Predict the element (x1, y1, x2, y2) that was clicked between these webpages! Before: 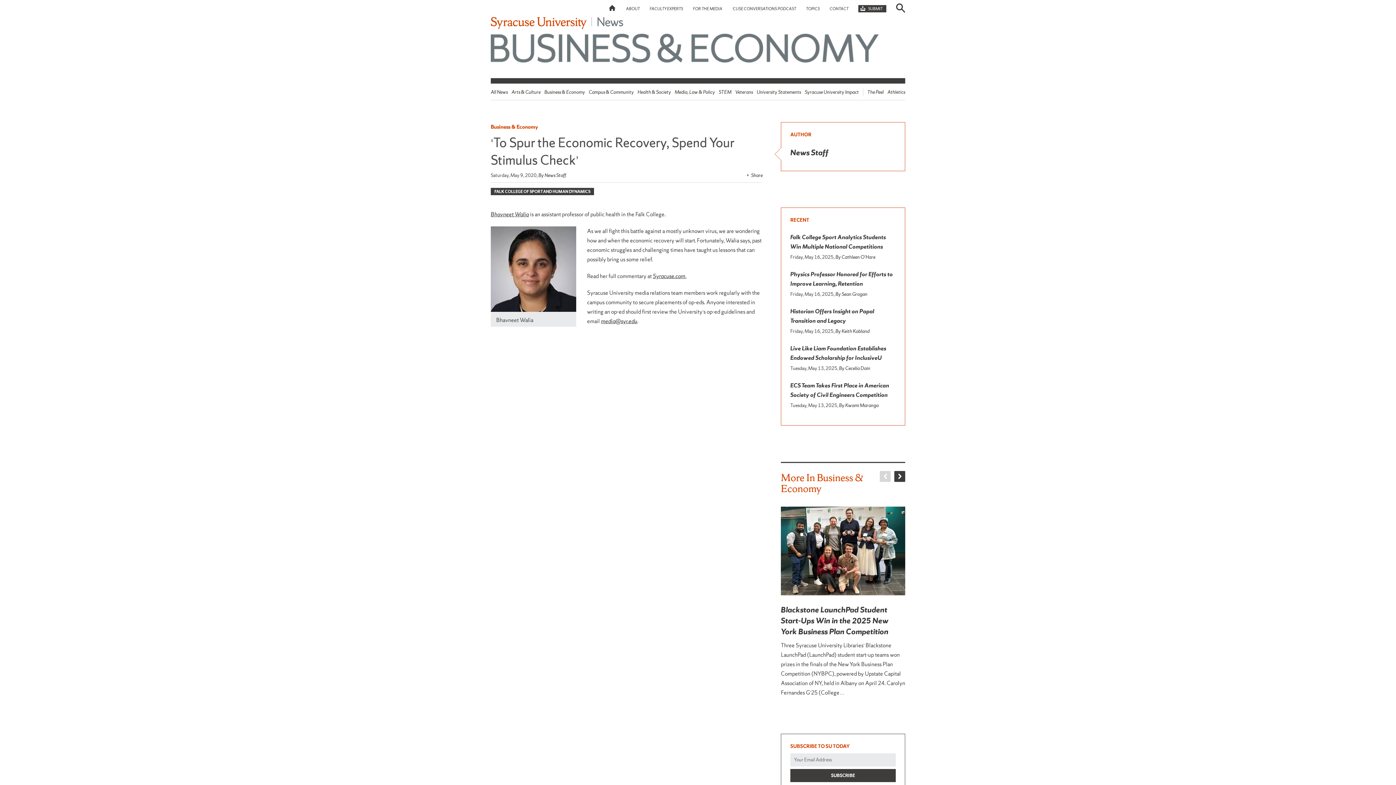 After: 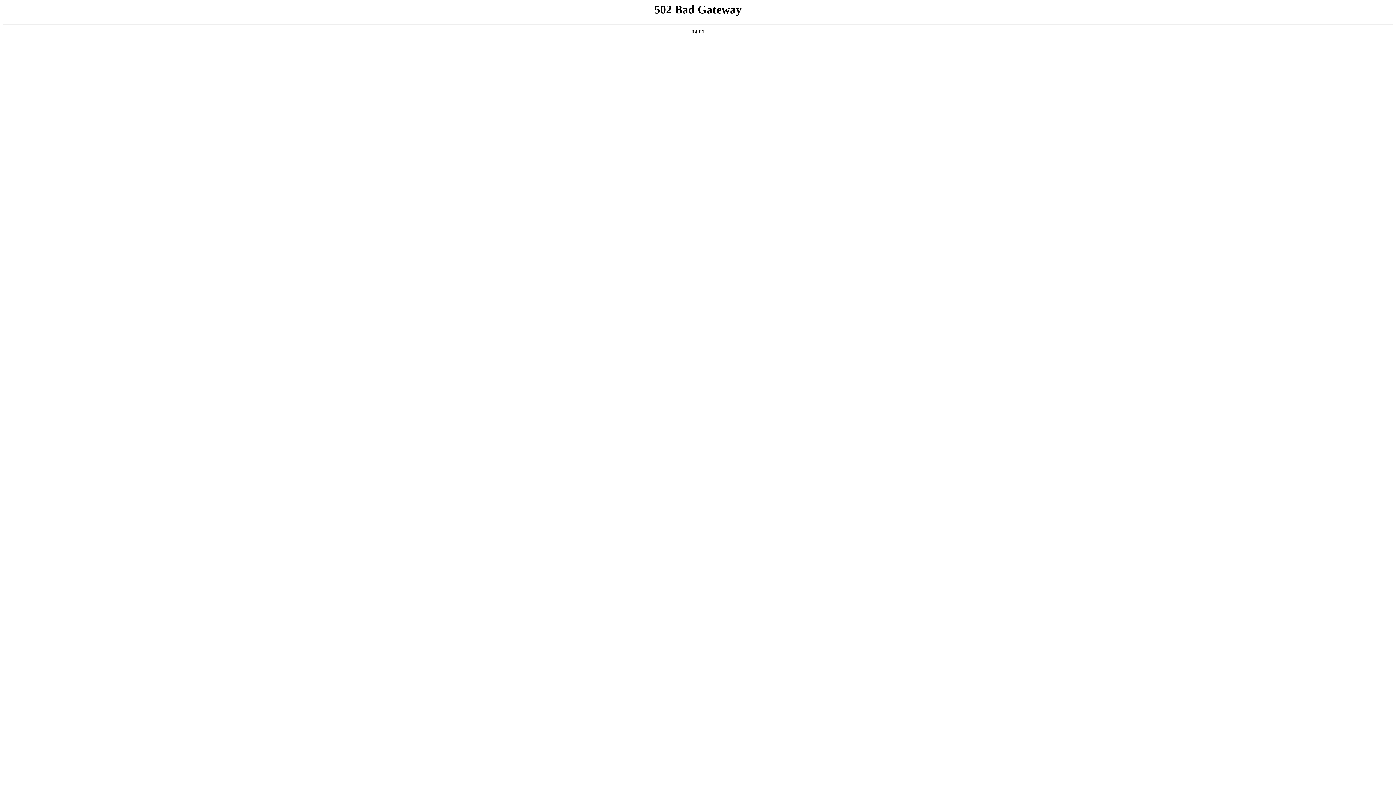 Action: bbox: (804, 89, 859, 95) label: Syracuse University Impact